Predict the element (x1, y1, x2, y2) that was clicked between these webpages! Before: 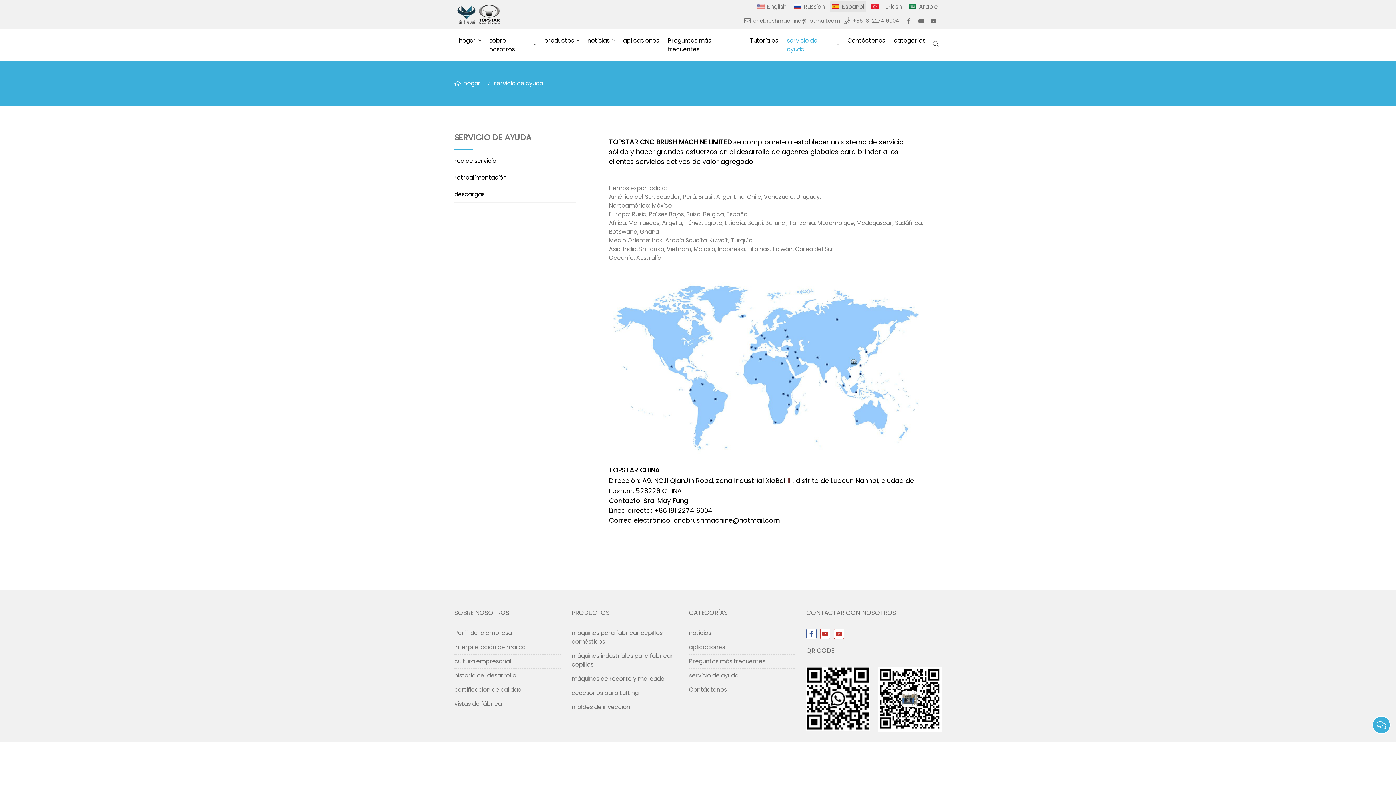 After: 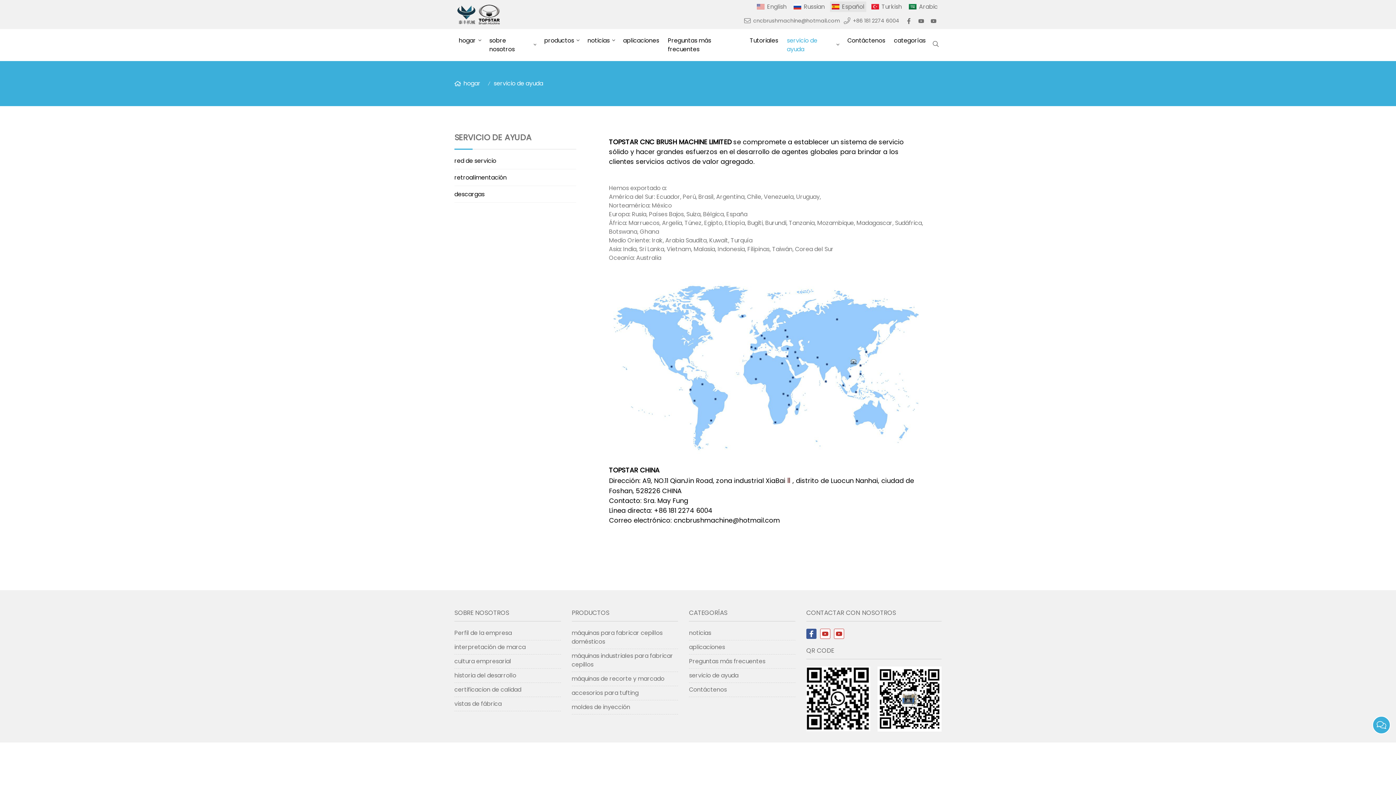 Action: bbox: (806, 629, 816, 639)